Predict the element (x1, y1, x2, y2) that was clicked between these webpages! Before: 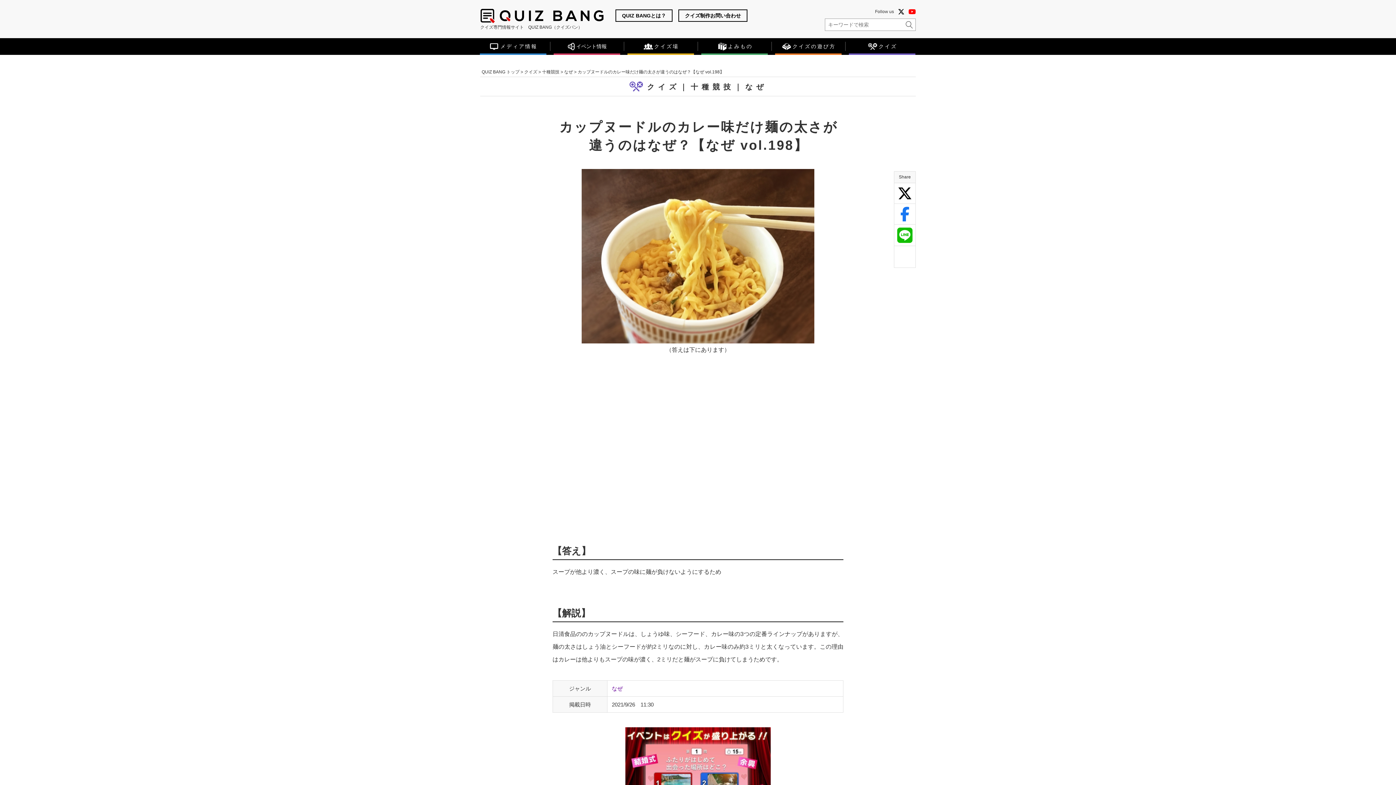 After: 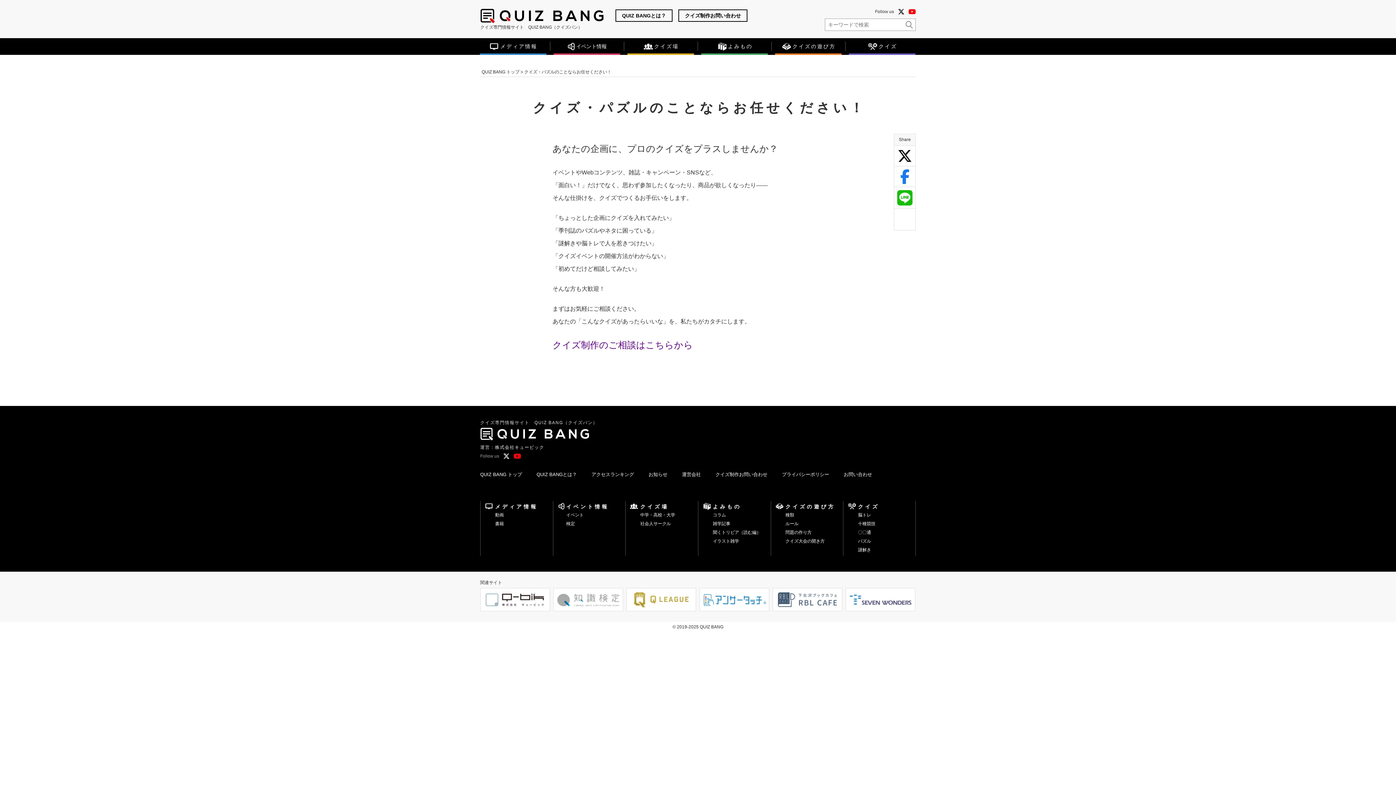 Action: bbox: (678, 9, 747, 21) label: クイズ制作お問い合わせ